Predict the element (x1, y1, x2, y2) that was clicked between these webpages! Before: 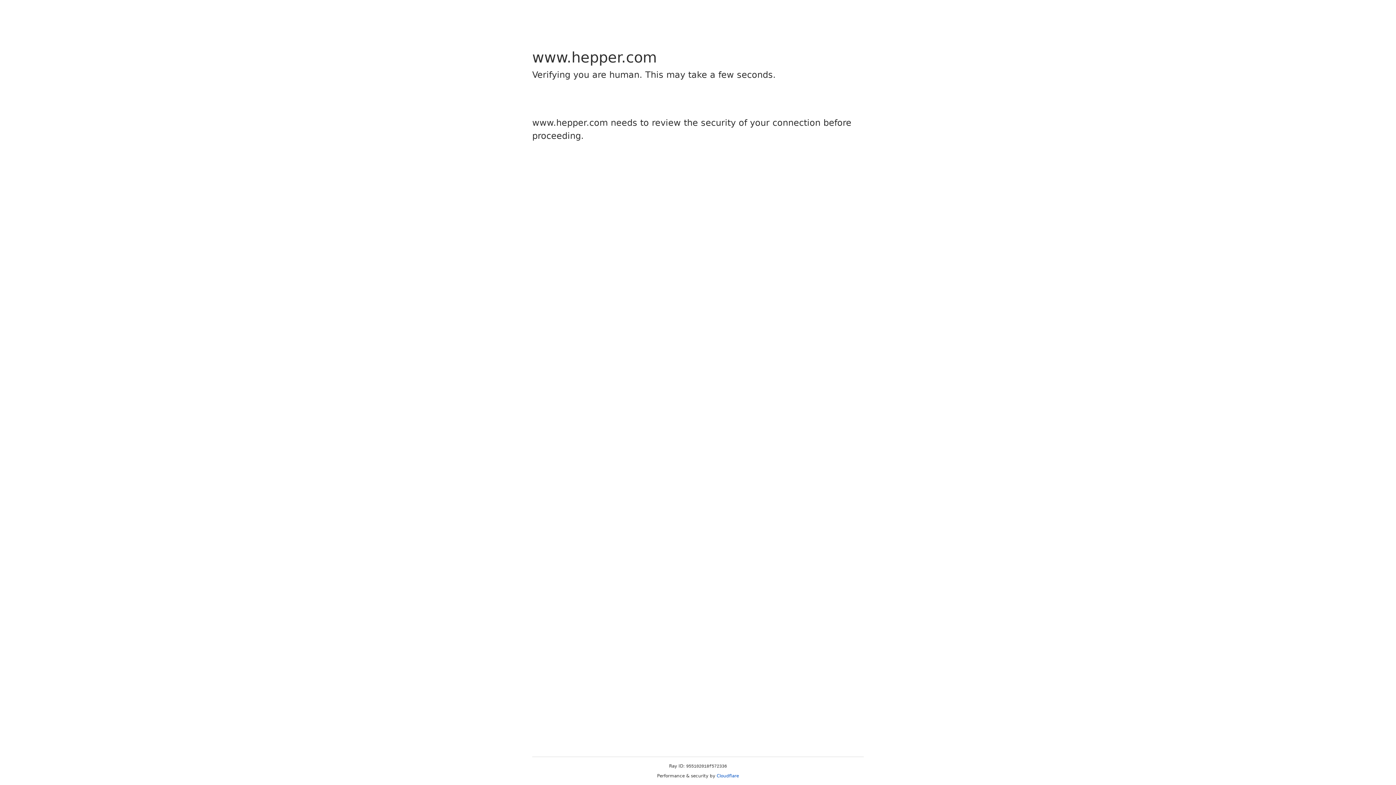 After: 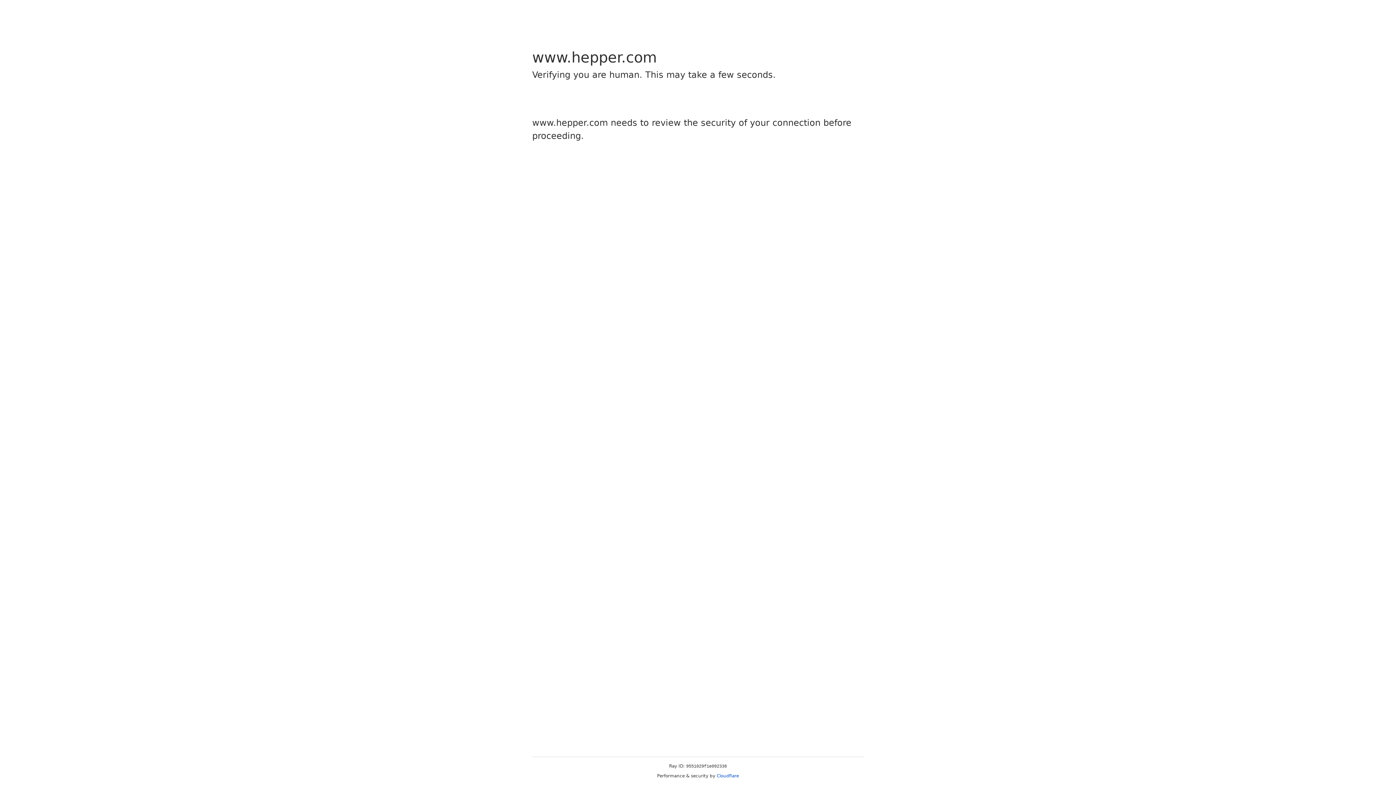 Action: bbox: (716, 773, 739, 778) label: Cloudflare